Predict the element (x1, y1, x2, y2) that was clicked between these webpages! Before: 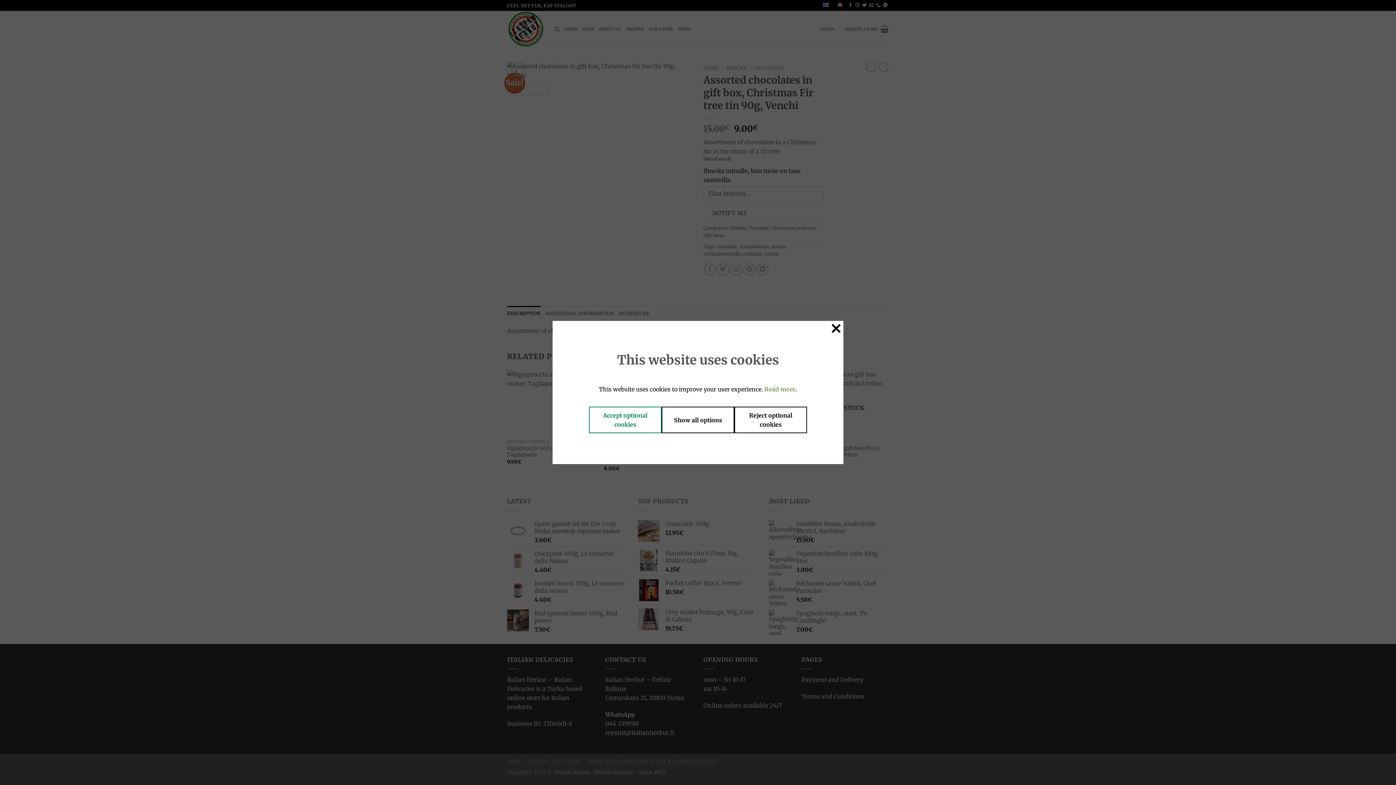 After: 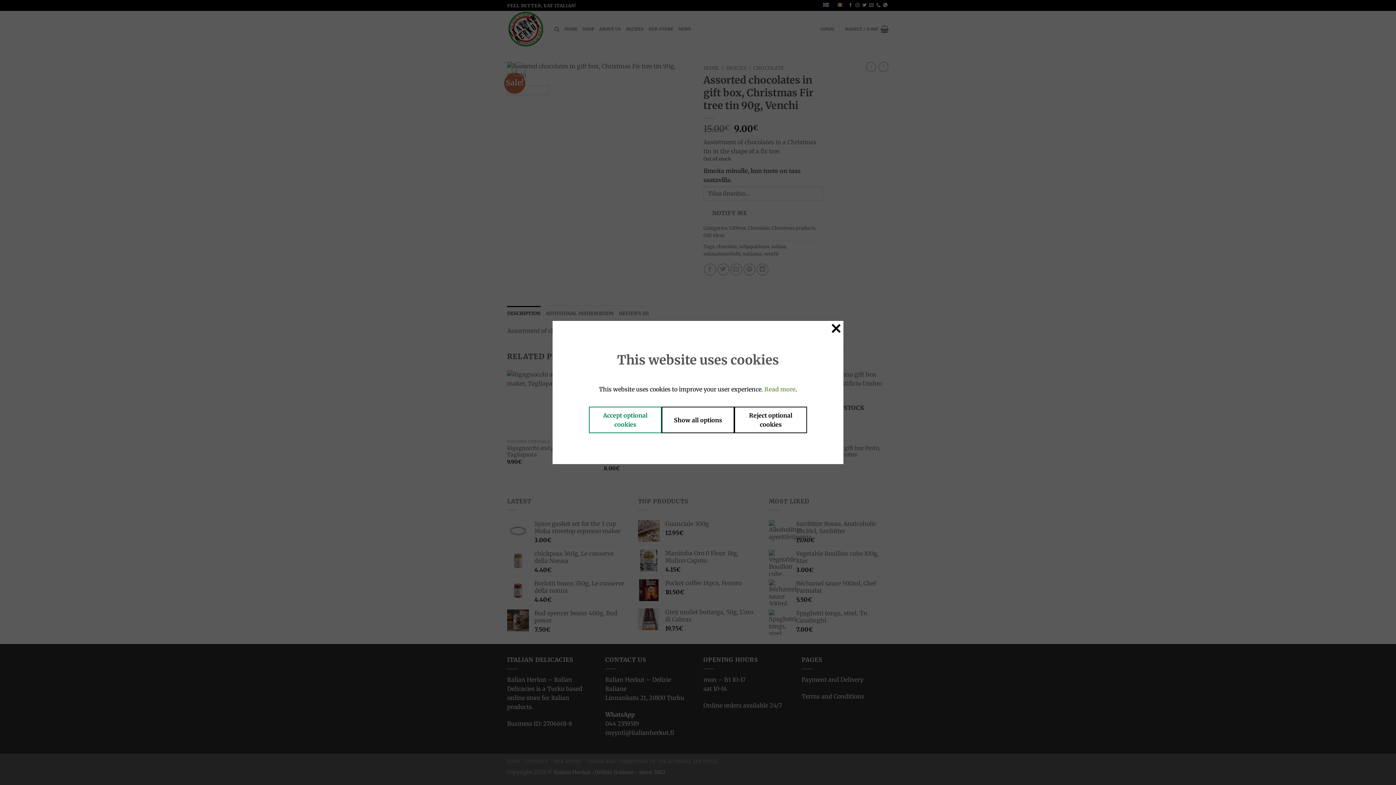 Action: label: Read more bbox: (764, 385, 795, 393)